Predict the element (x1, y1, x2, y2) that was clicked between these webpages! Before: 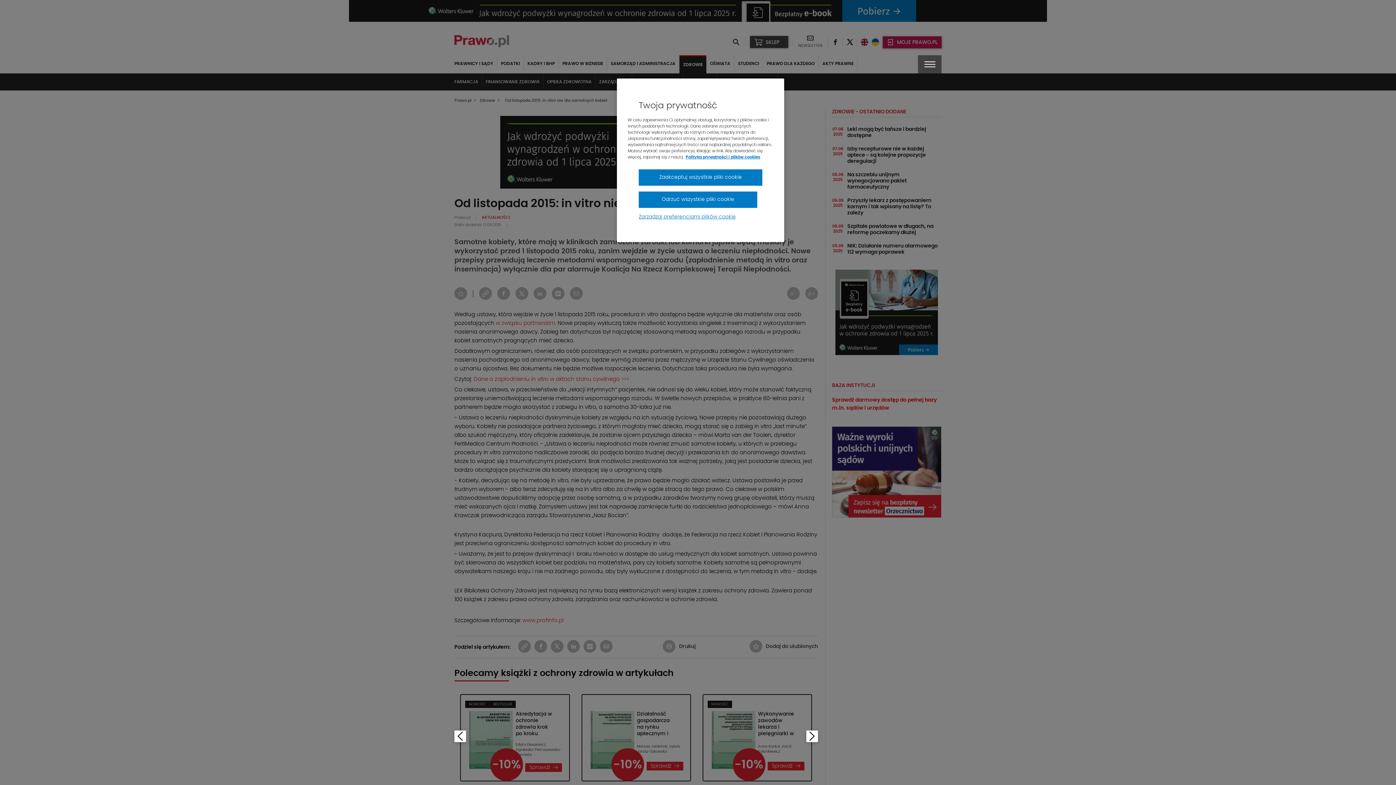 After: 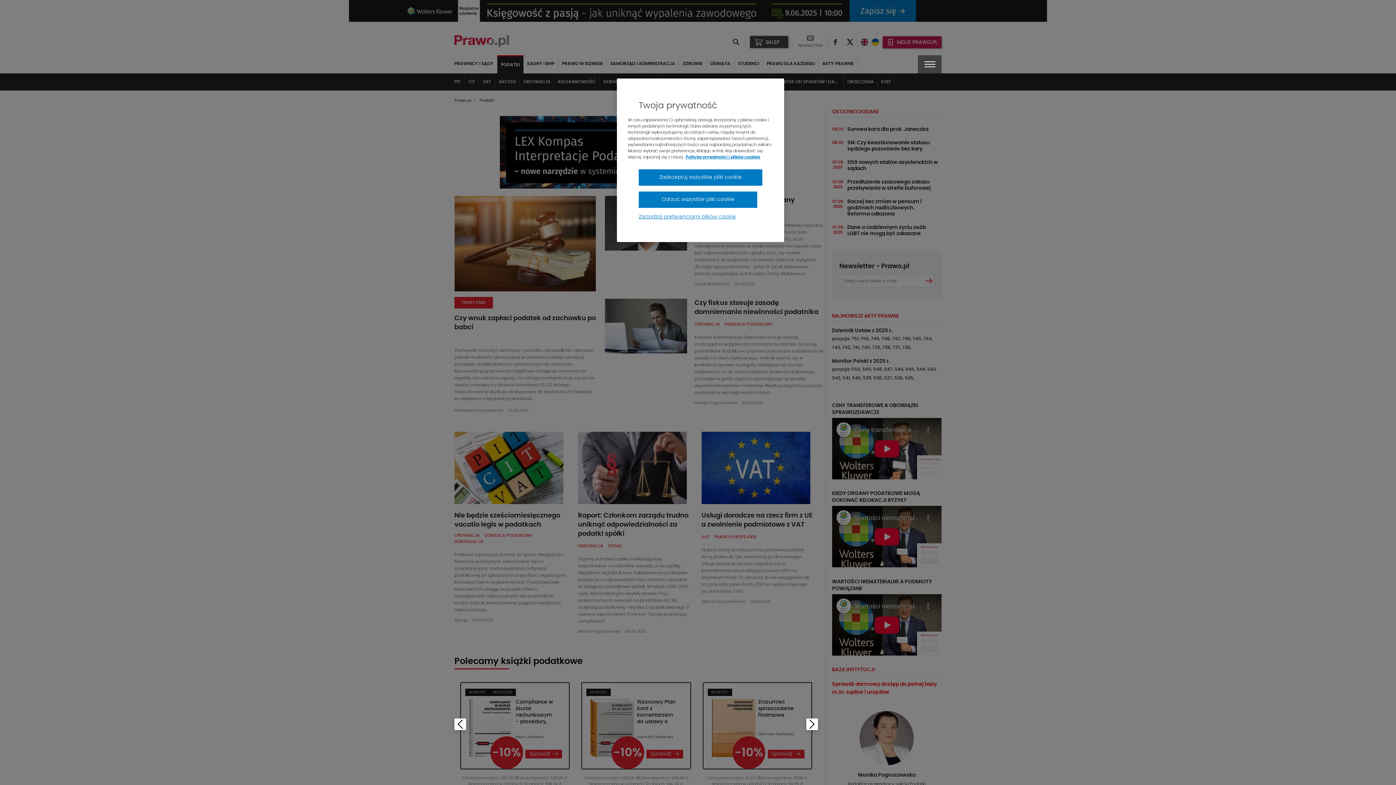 Action: bbox: (497, 55, 524, 70) label: PODATKI